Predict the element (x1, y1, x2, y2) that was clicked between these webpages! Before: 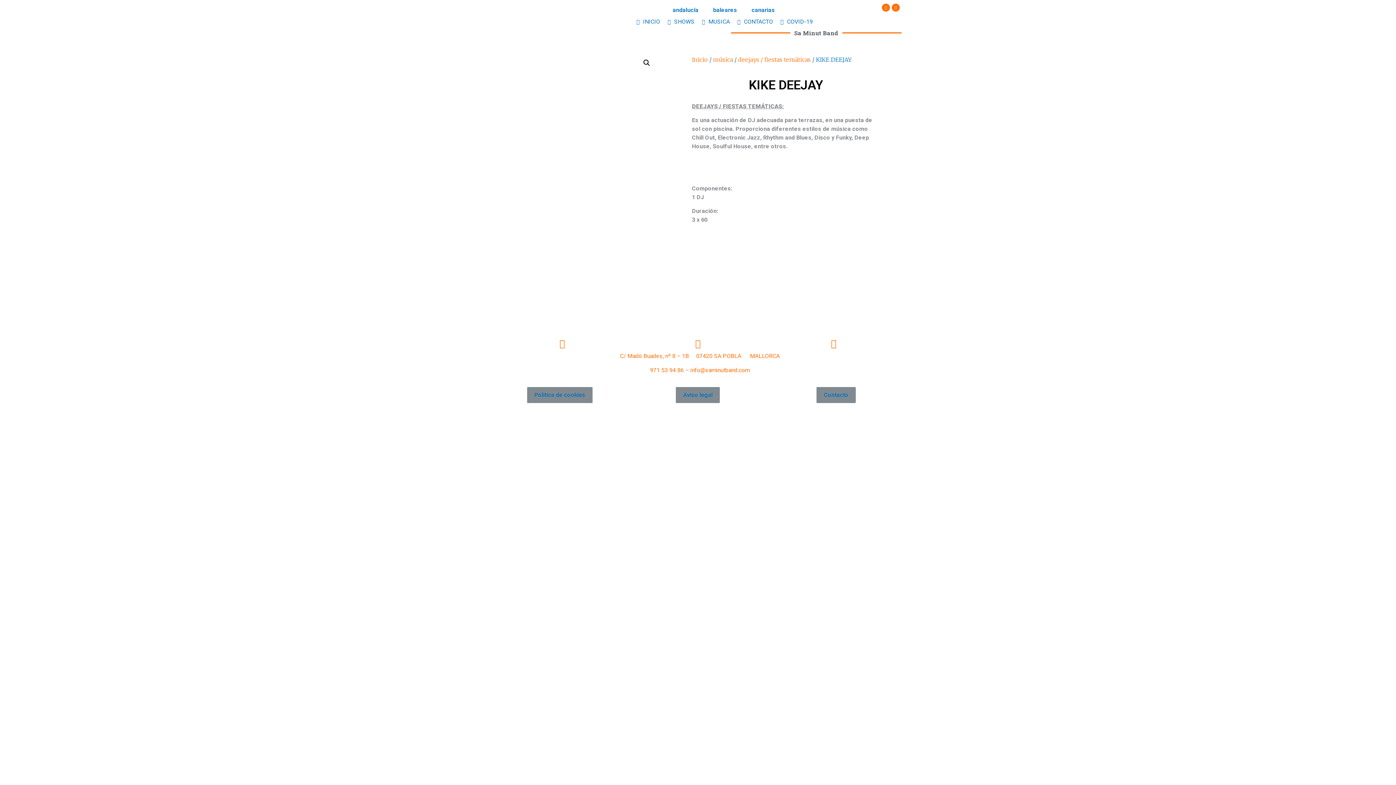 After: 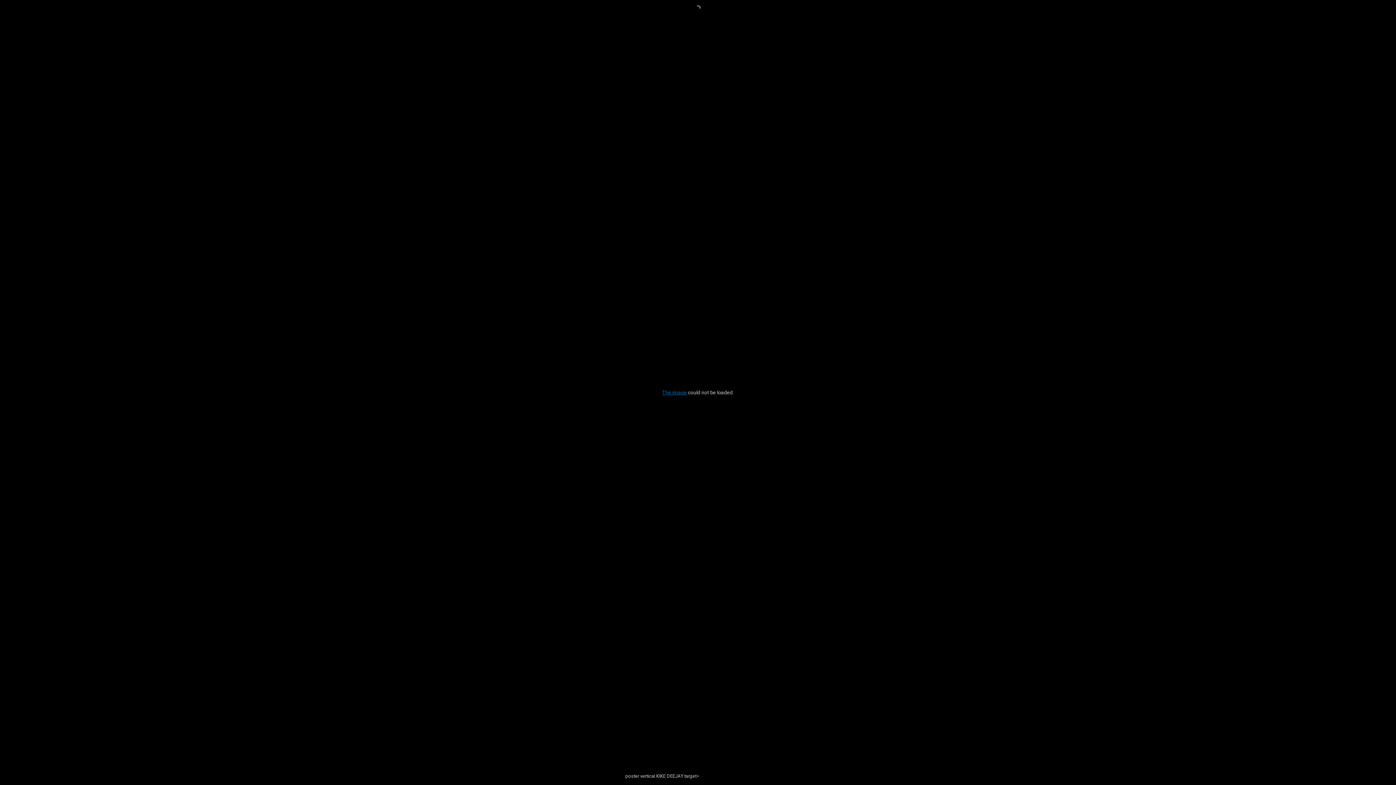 Action: bbox: (640, 56, 653, 69)